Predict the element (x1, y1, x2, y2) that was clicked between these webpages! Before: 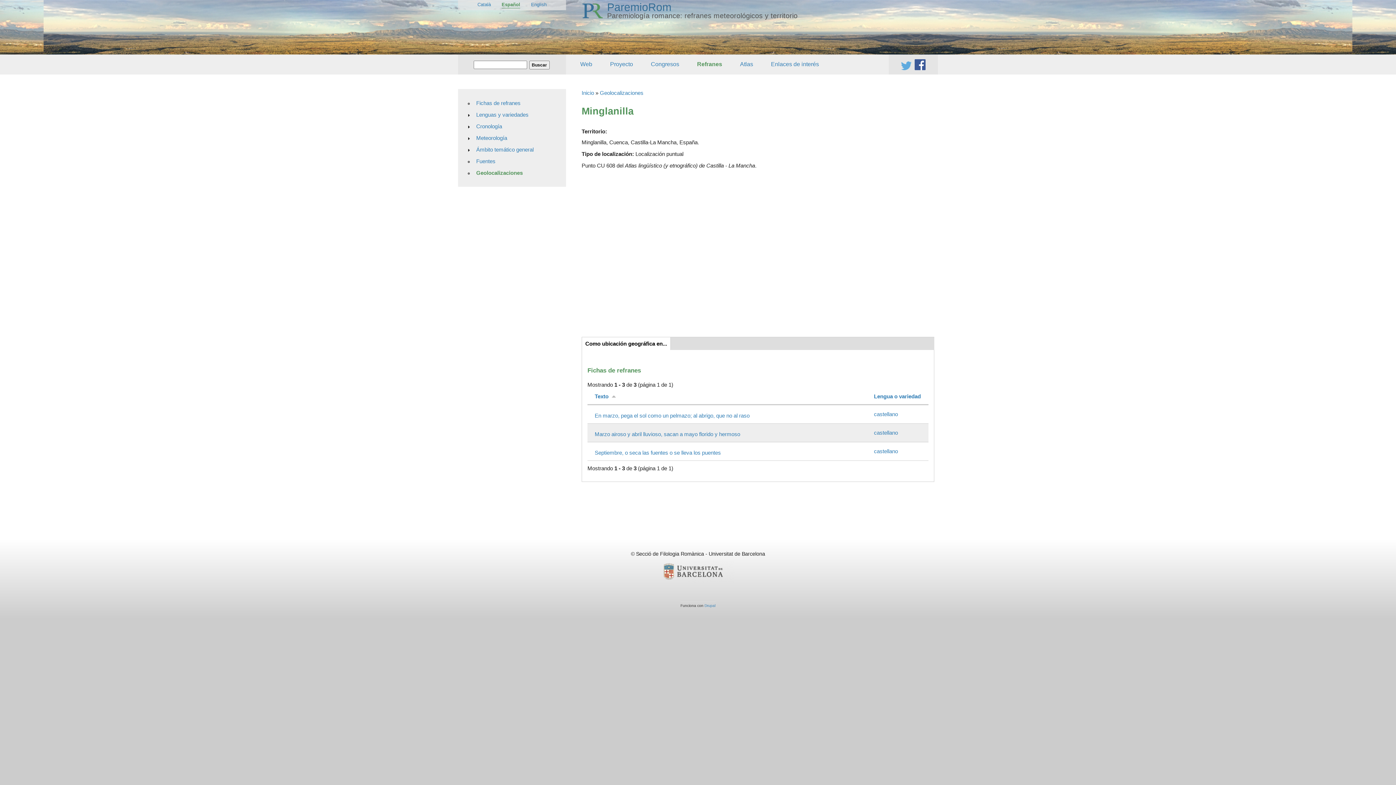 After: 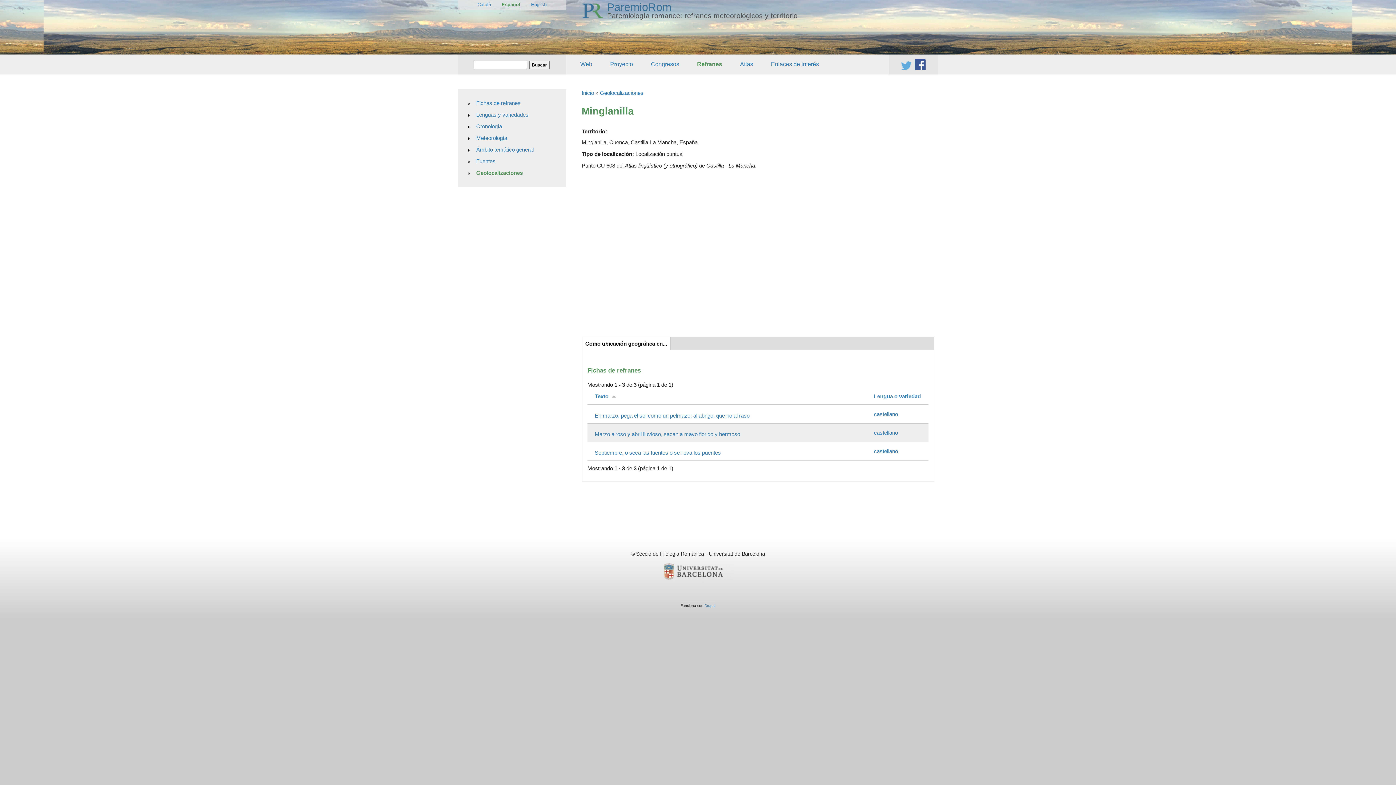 Action: label: Español bbox: (501, 1, 520, 8)